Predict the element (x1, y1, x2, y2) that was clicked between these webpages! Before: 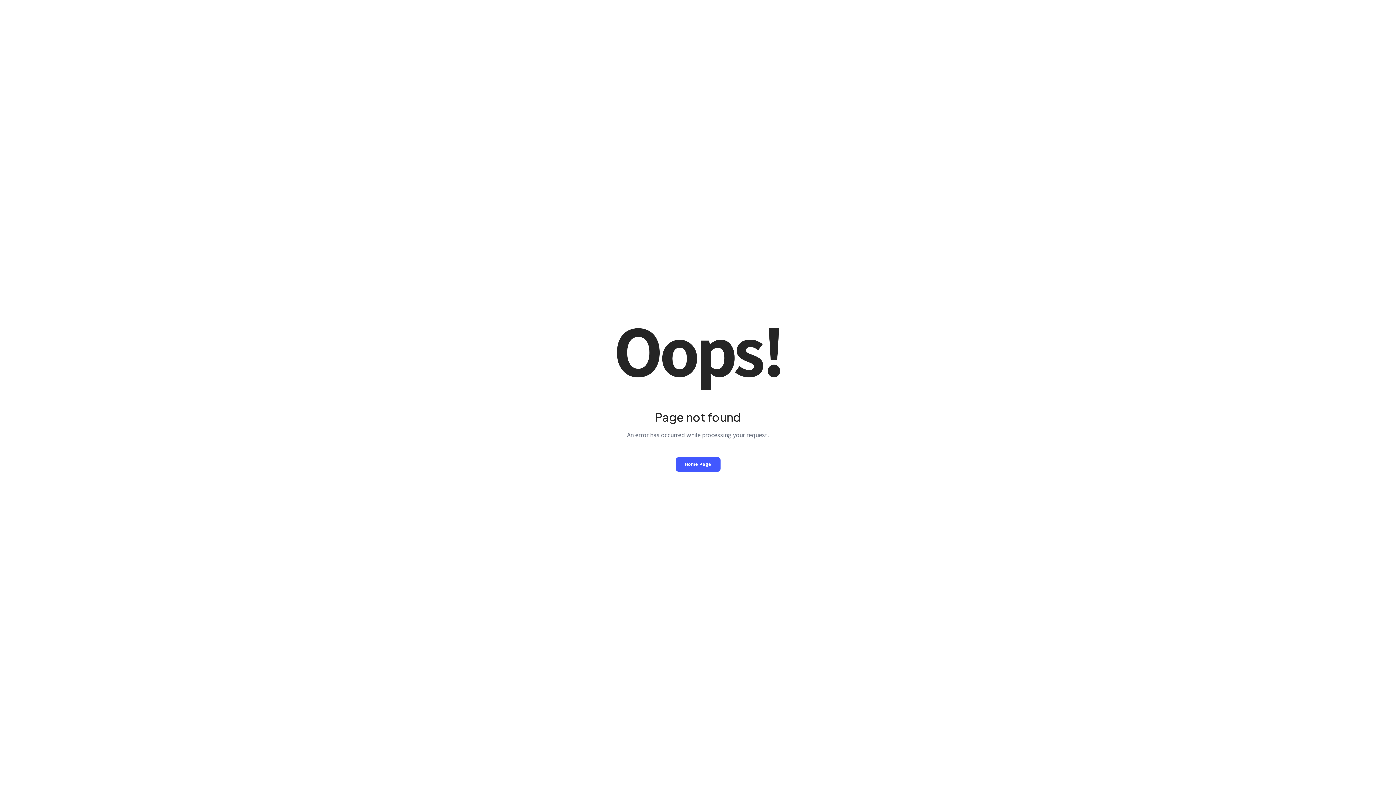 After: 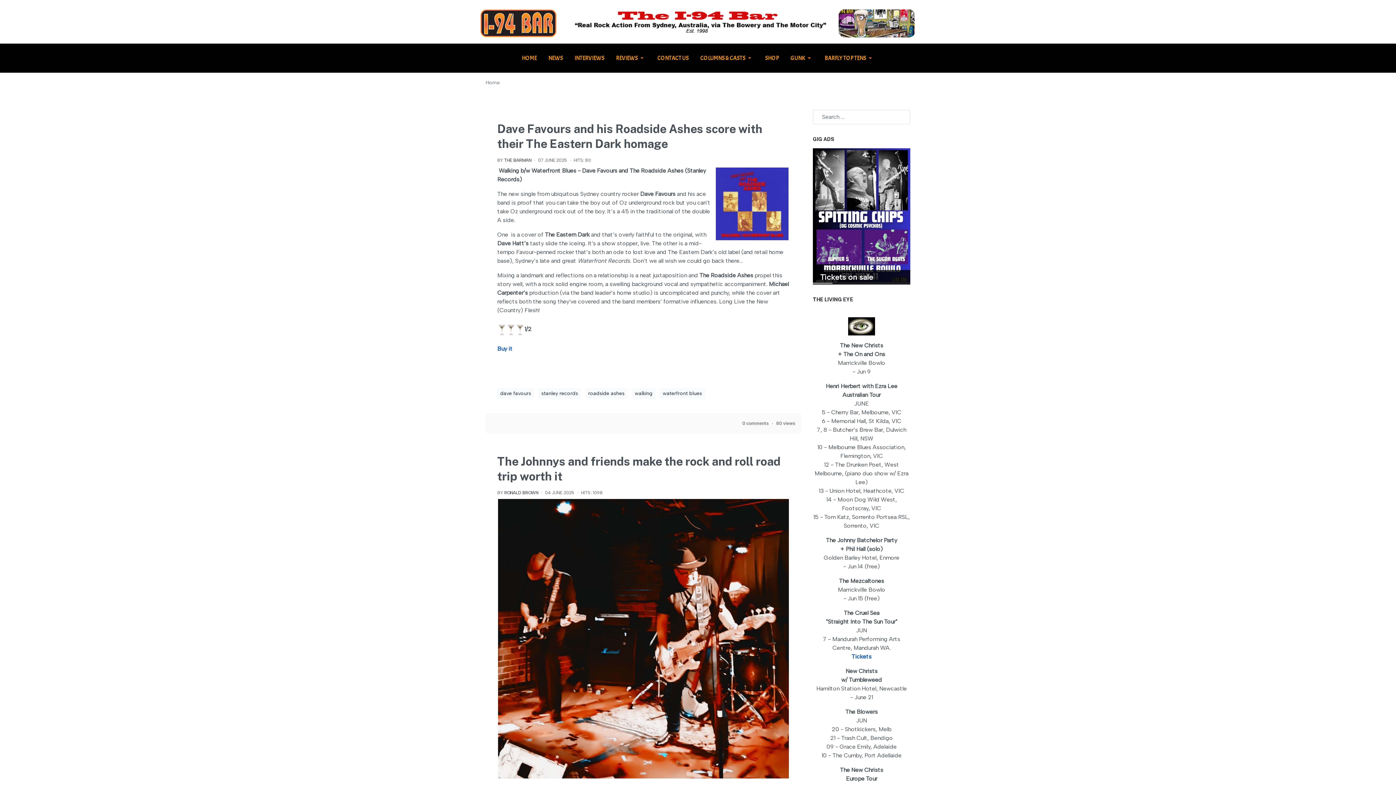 Action: bbox: (675, 457, 720, 471) label: Home Page